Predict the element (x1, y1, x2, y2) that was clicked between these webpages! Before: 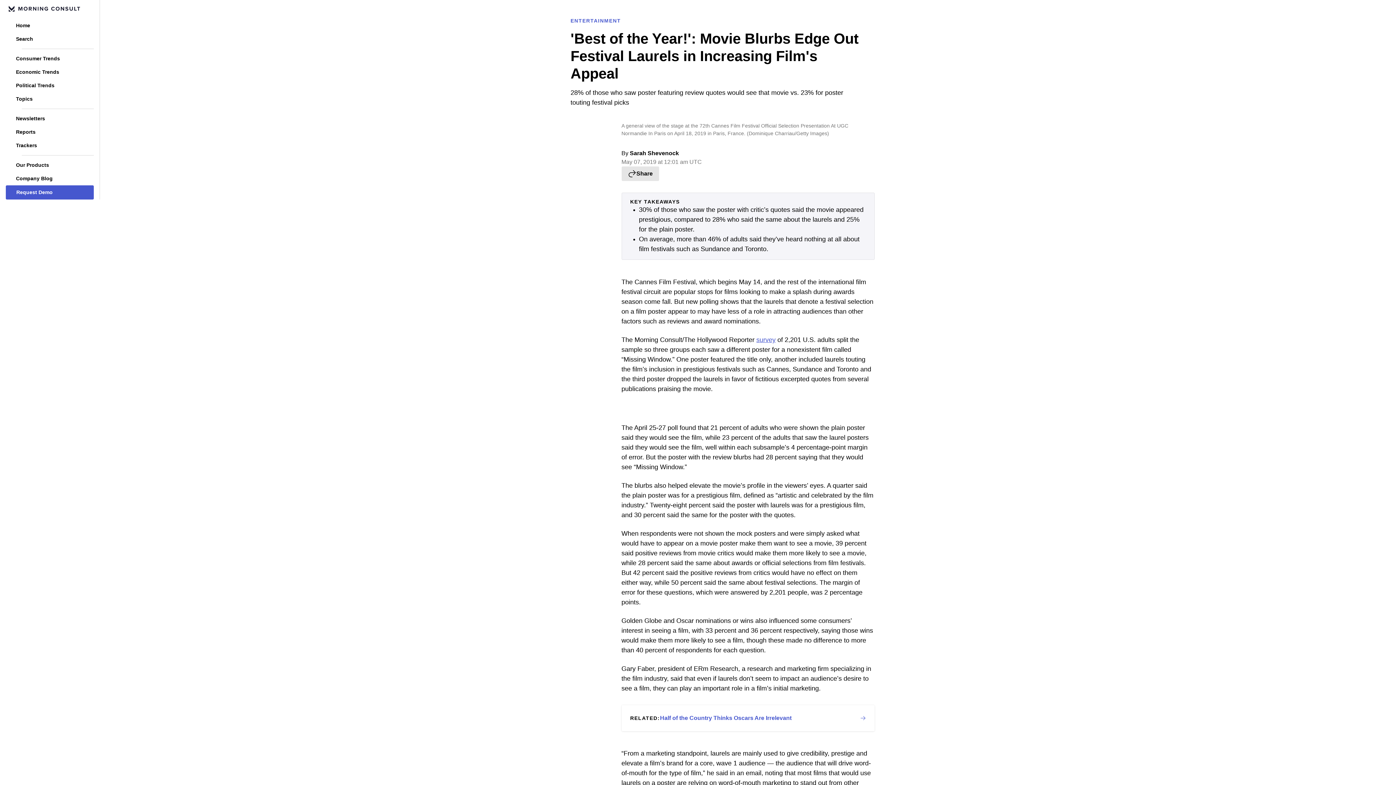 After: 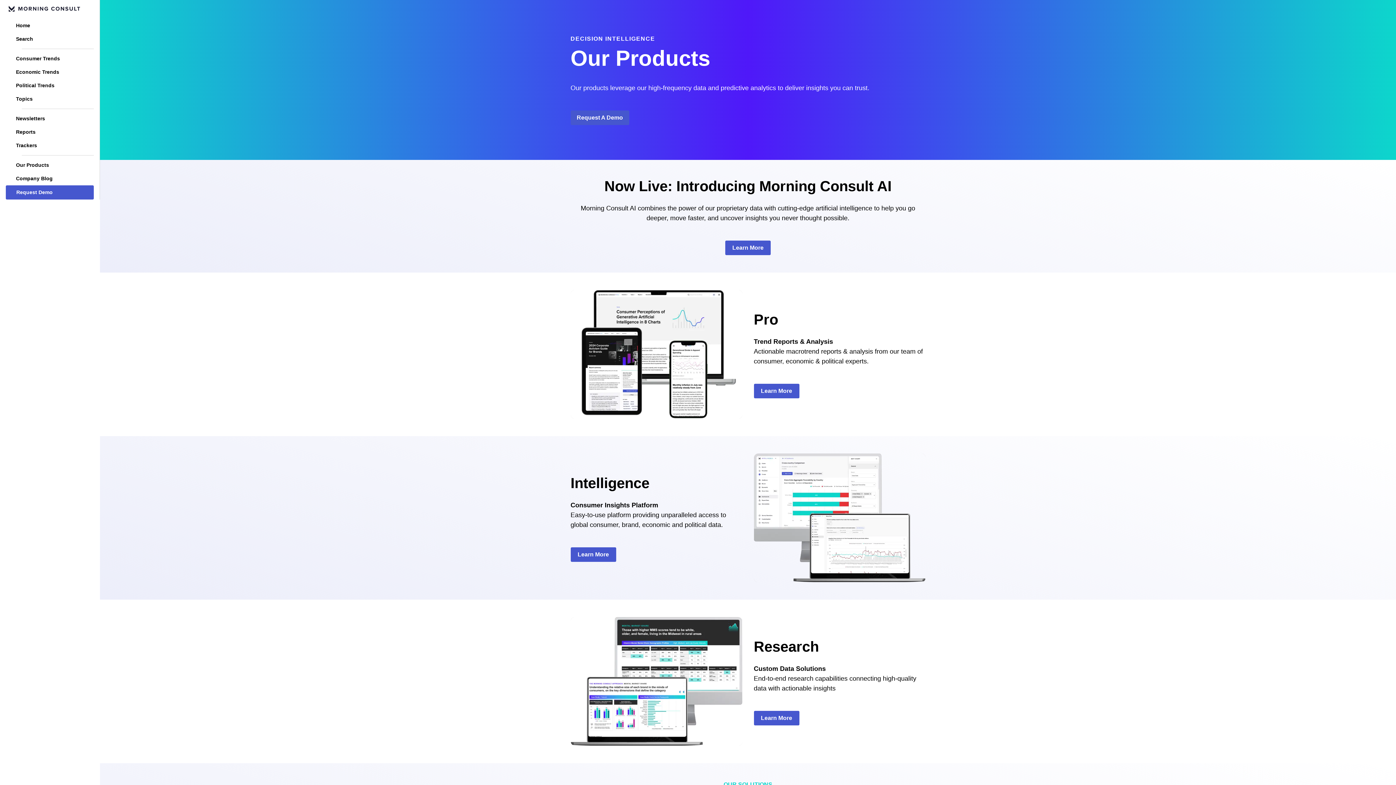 Action: label: Our Products bbox: (5, 158, 93, 172)